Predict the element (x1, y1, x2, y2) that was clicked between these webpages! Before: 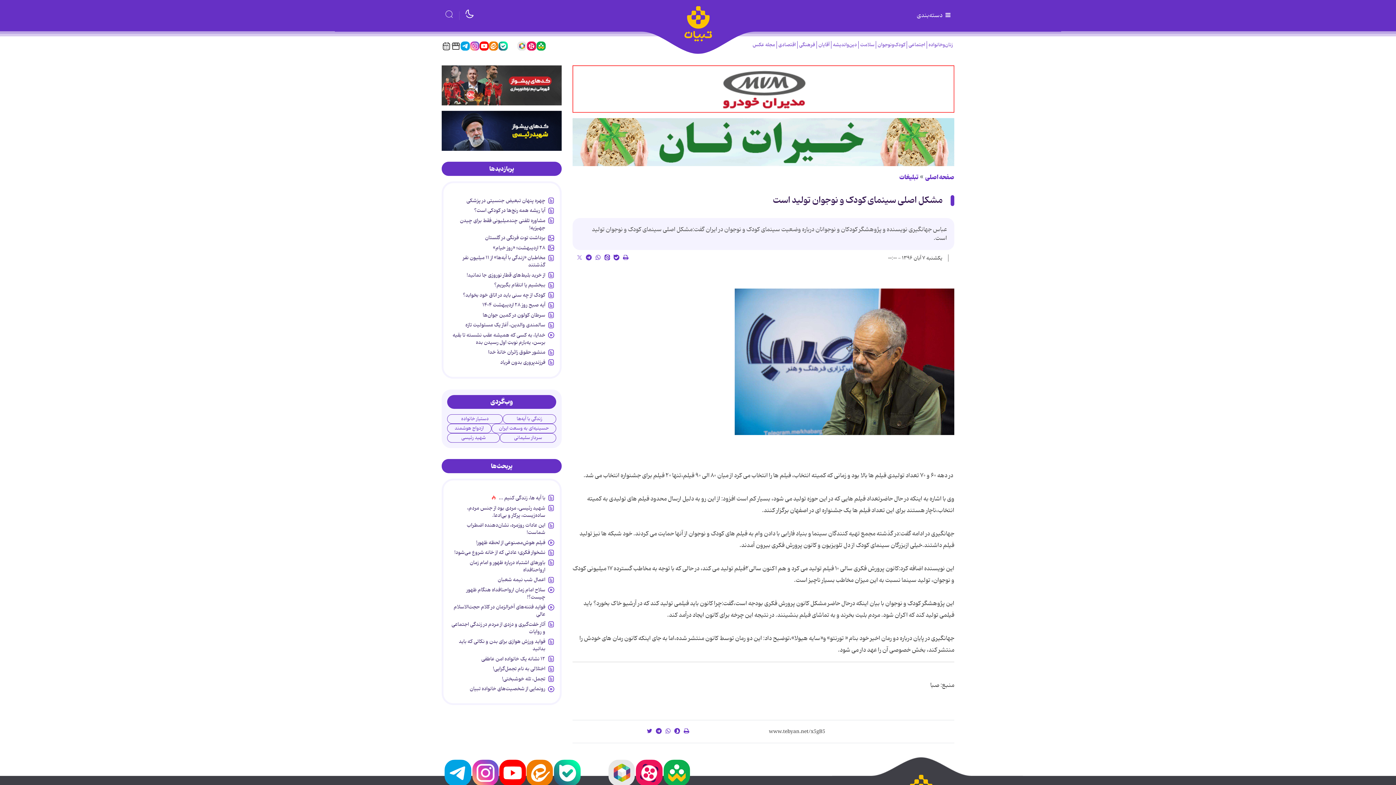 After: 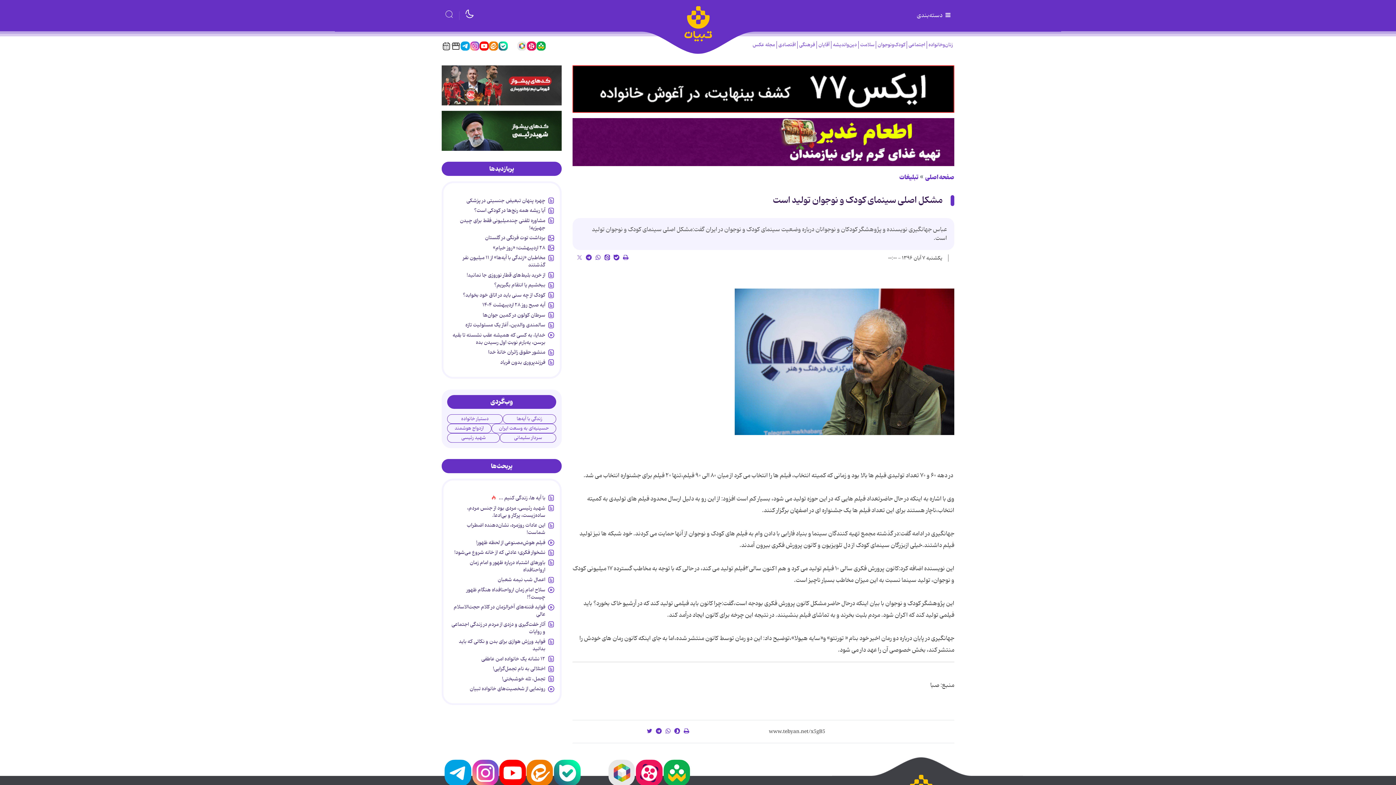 Action: label: مشکل اصلی سینمای کودک و نوجوان تولید است bbox: (773, 193, 942, 207)